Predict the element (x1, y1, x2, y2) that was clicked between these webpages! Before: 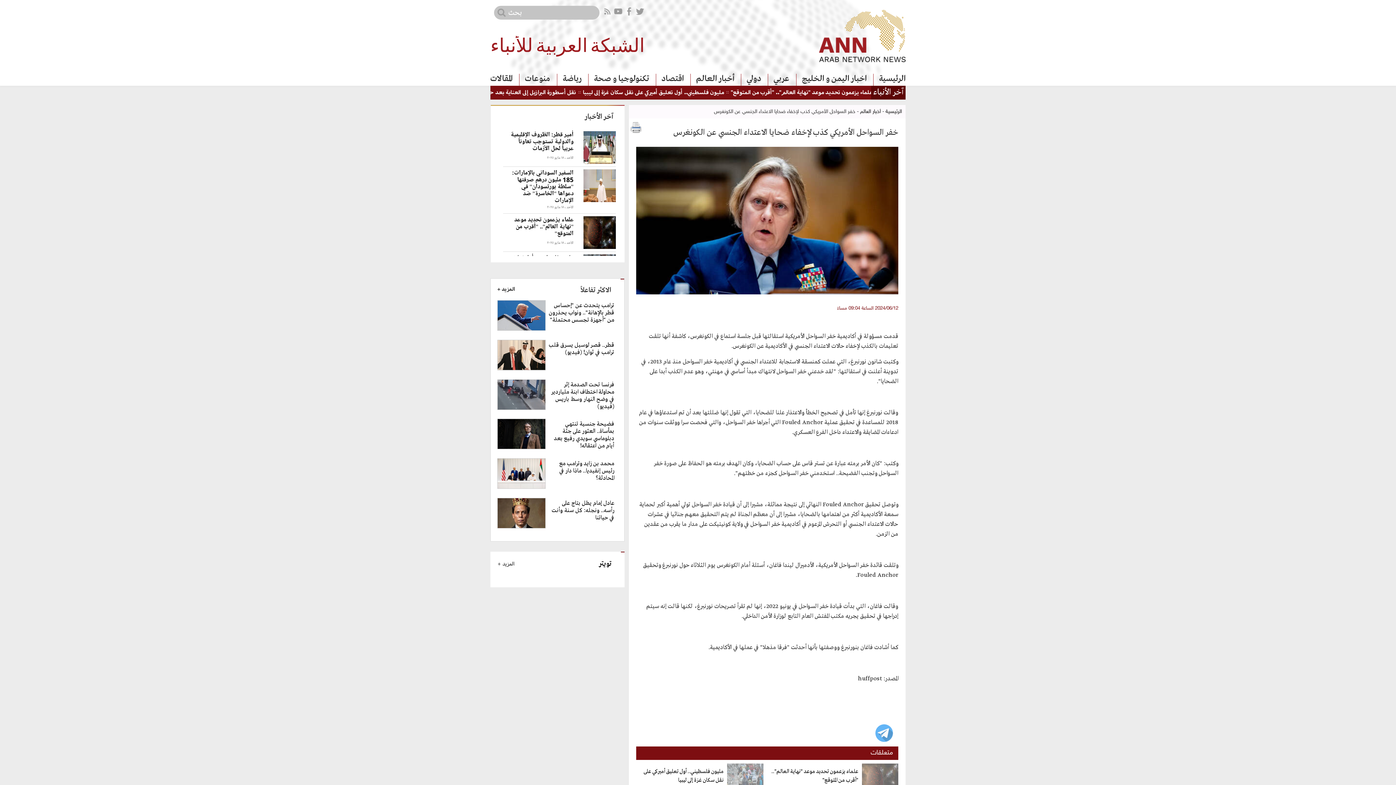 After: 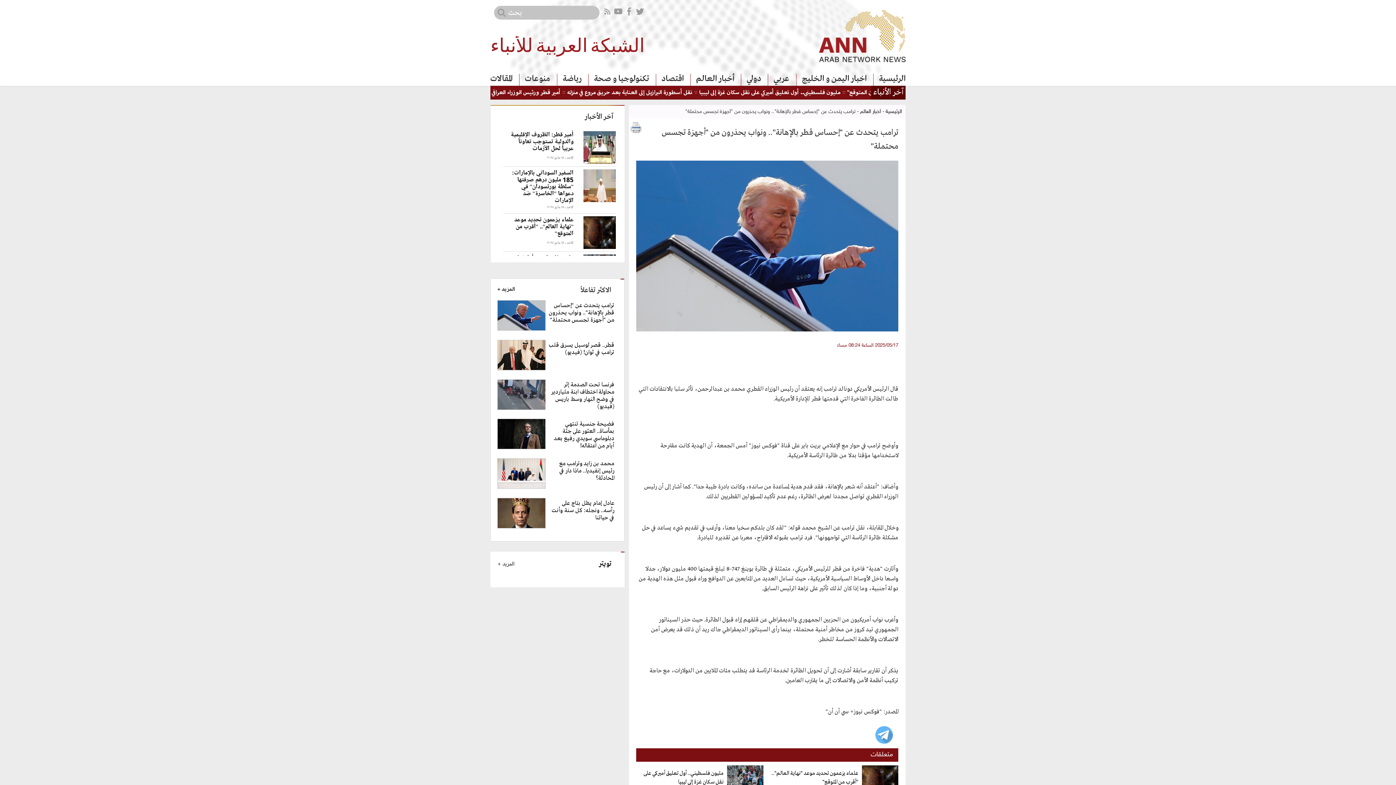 Action: label: ترامب يتحدث عن "إحساس قطر بالإهانة".. ونواب يحذرون من "أجهزة تجسس محتملة" bbox: (497, 302, 616, 331)